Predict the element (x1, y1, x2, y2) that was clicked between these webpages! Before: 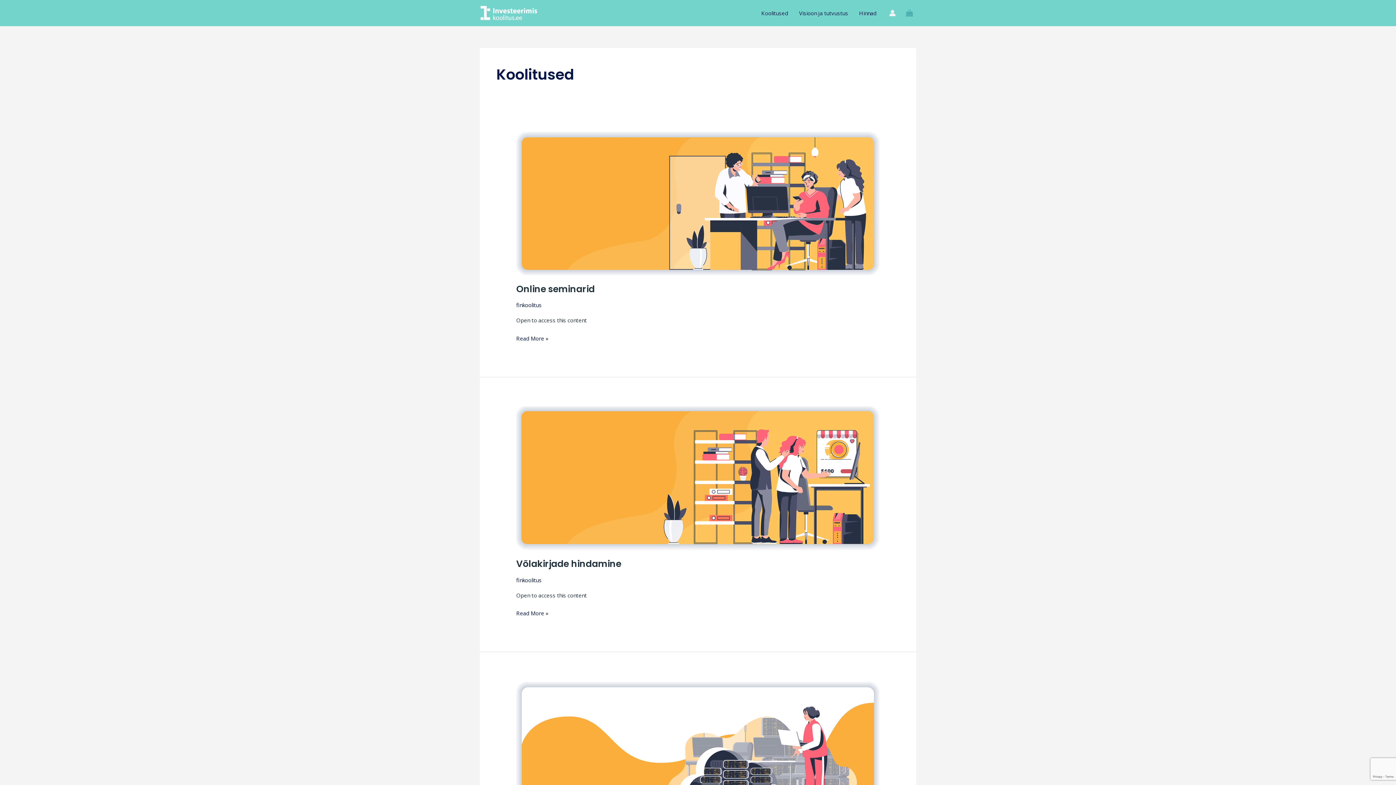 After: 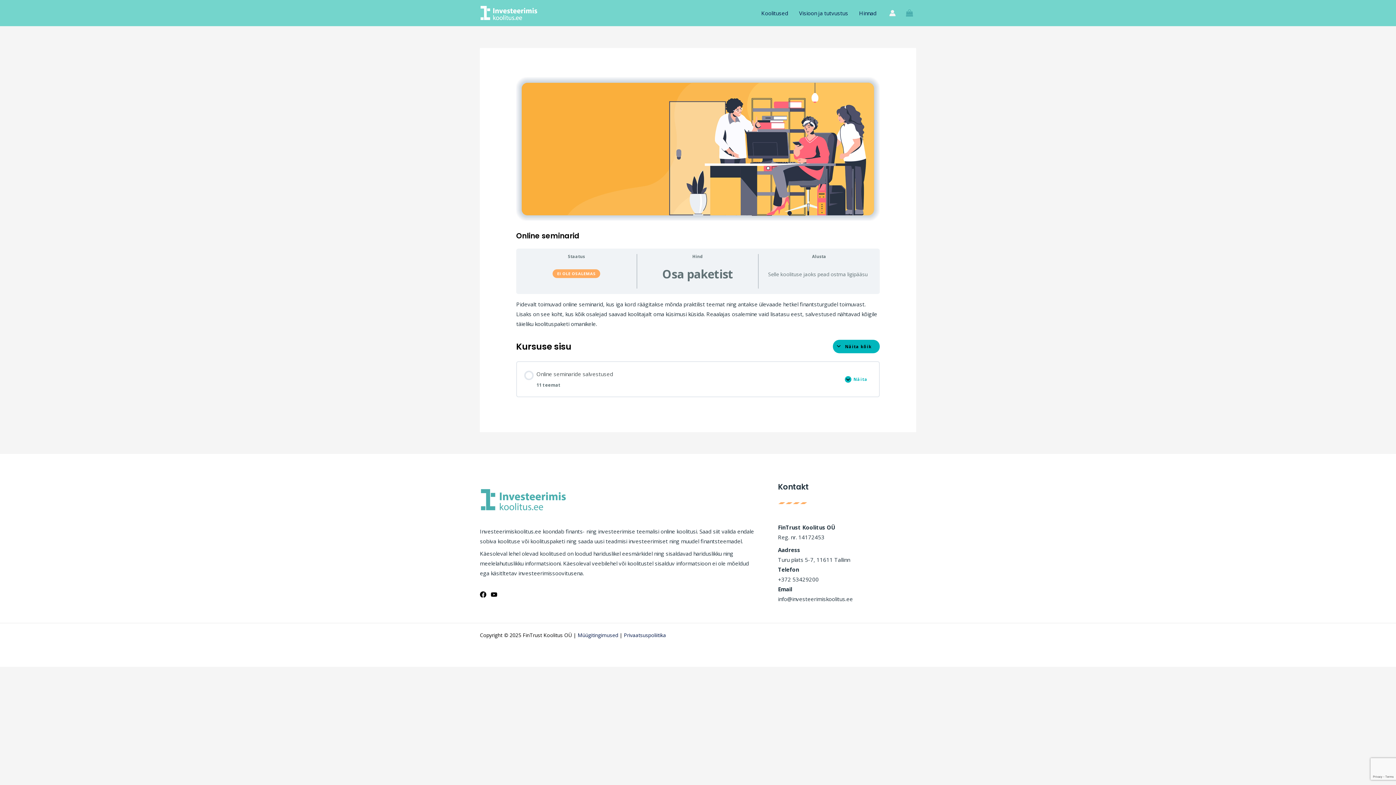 Action: label: Online seminarid
Read More » bbox: (516, 333, 548, 343)